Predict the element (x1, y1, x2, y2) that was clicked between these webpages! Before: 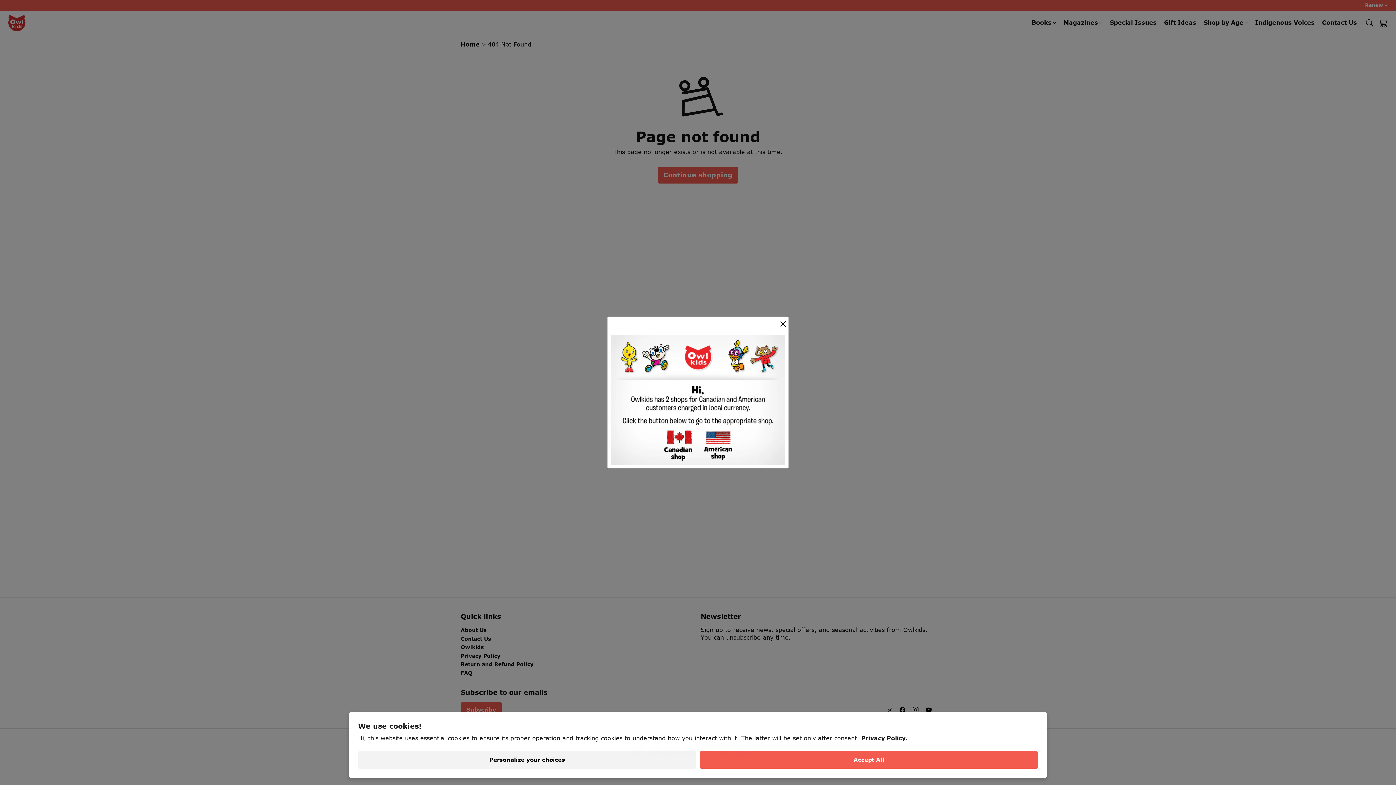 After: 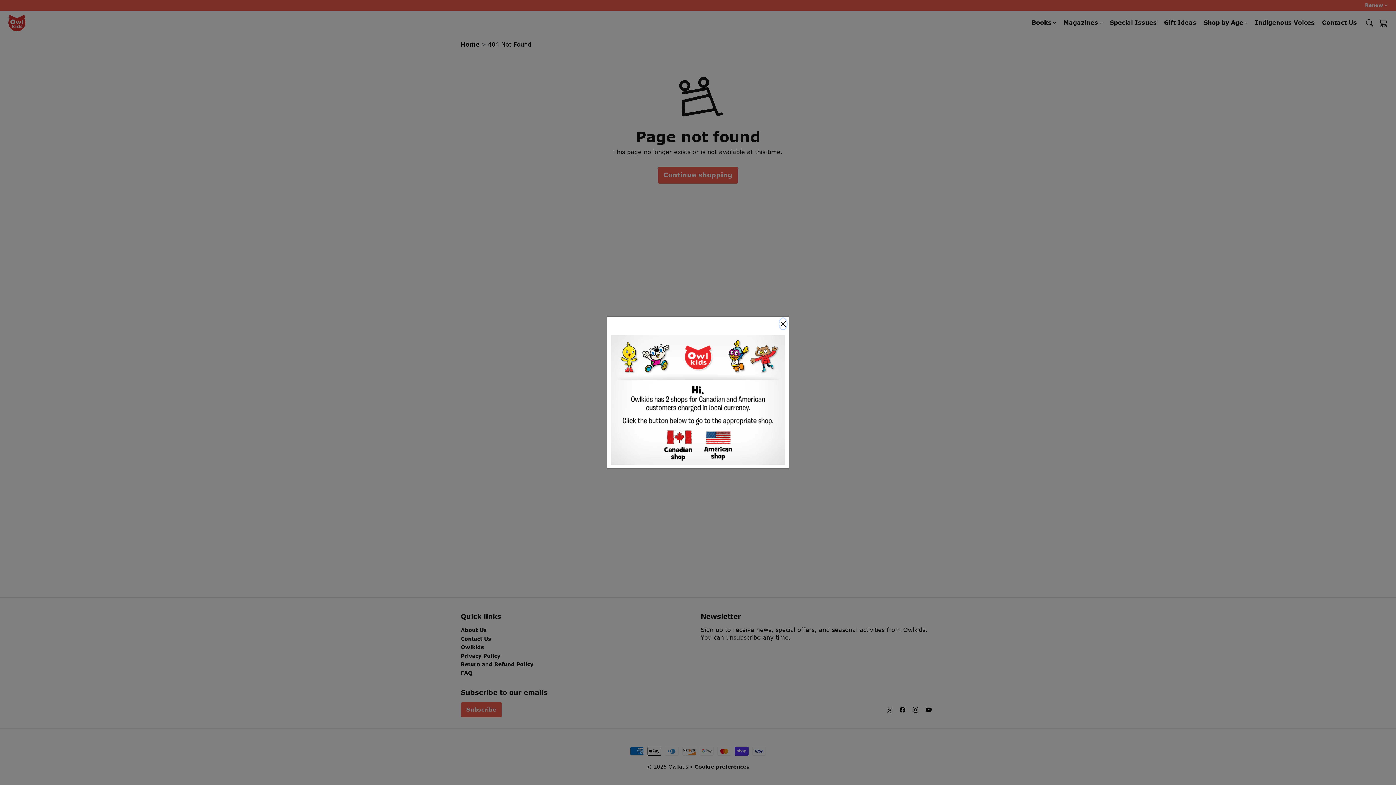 Action: label: Accept All bbox: (700, 751, 1038, 769)